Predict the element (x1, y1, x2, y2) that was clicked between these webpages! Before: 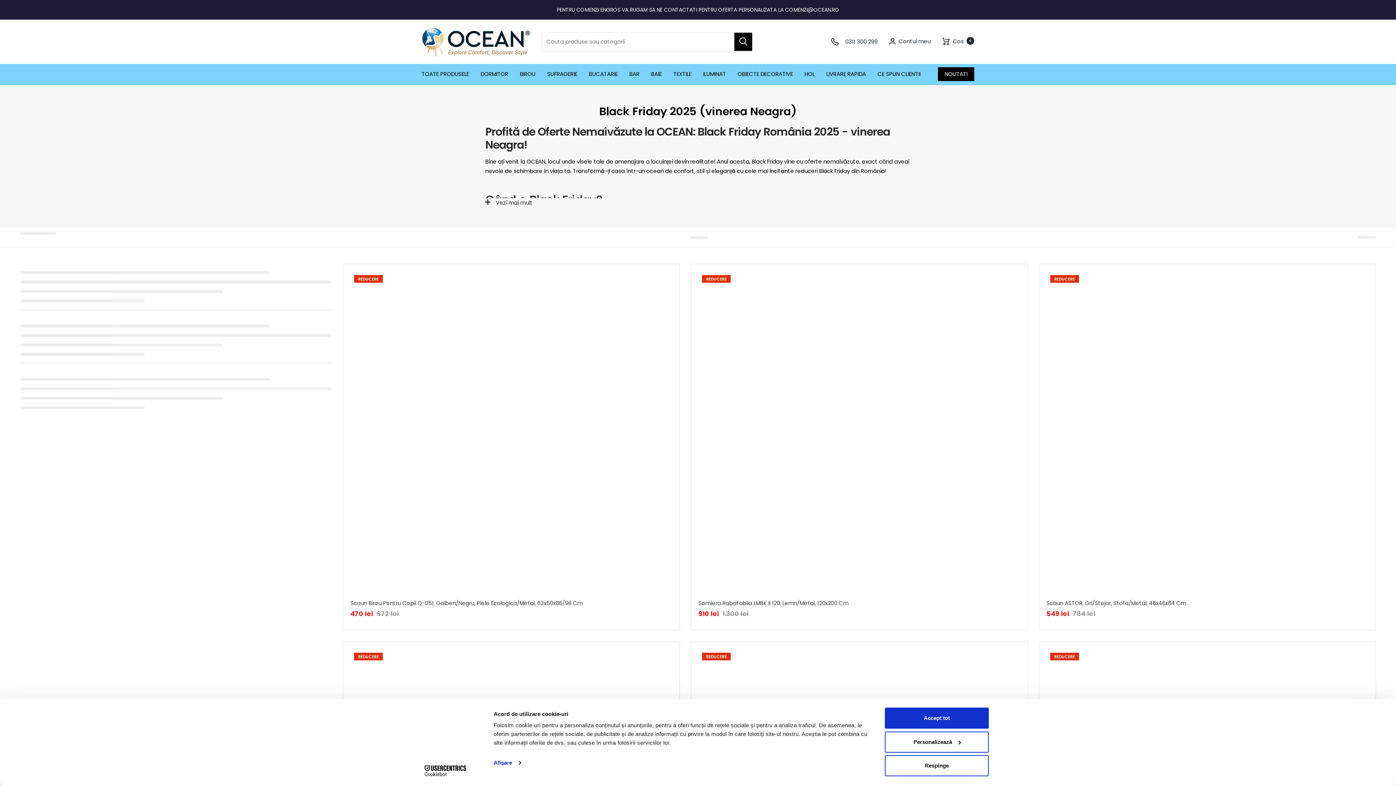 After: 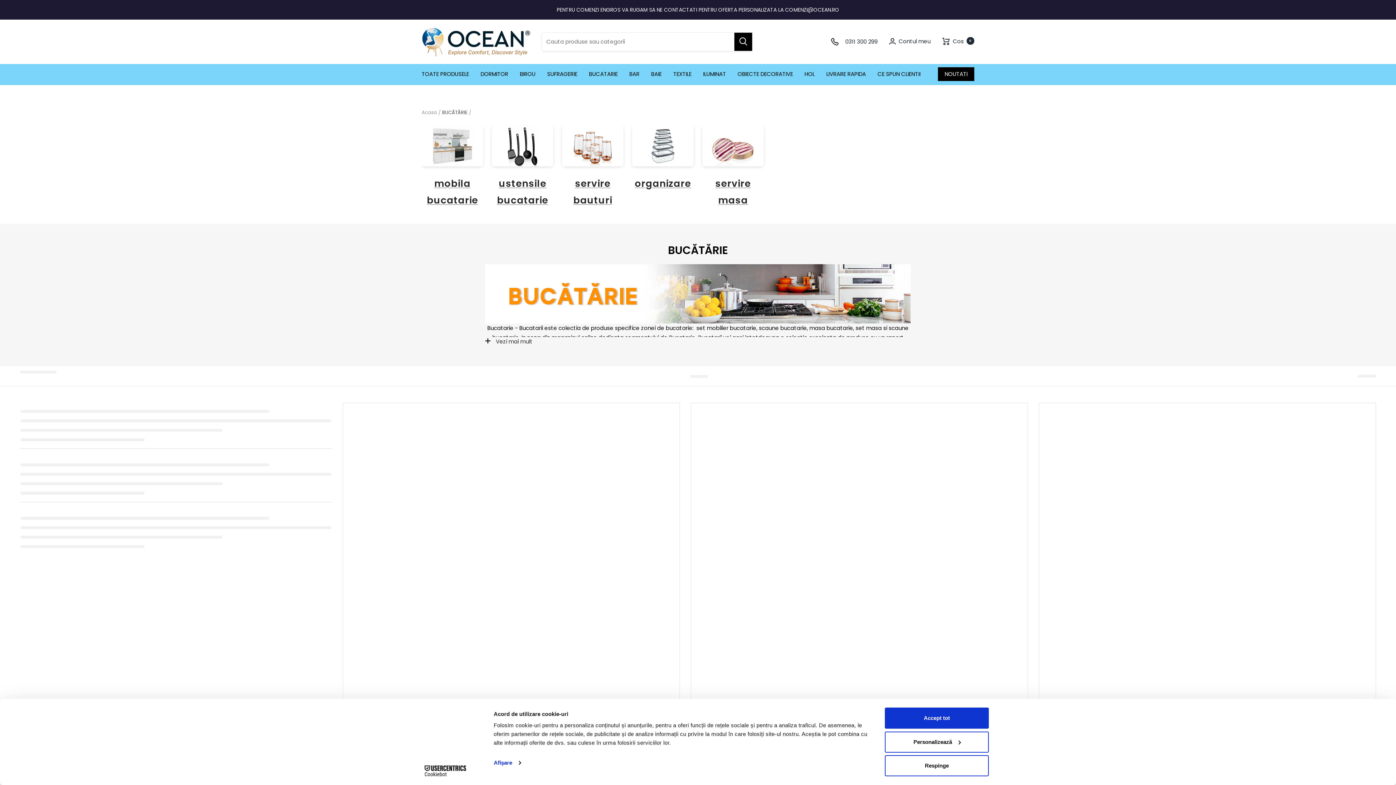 Action: label: BUCATARIE bbox: (589, 69, 617, 78)